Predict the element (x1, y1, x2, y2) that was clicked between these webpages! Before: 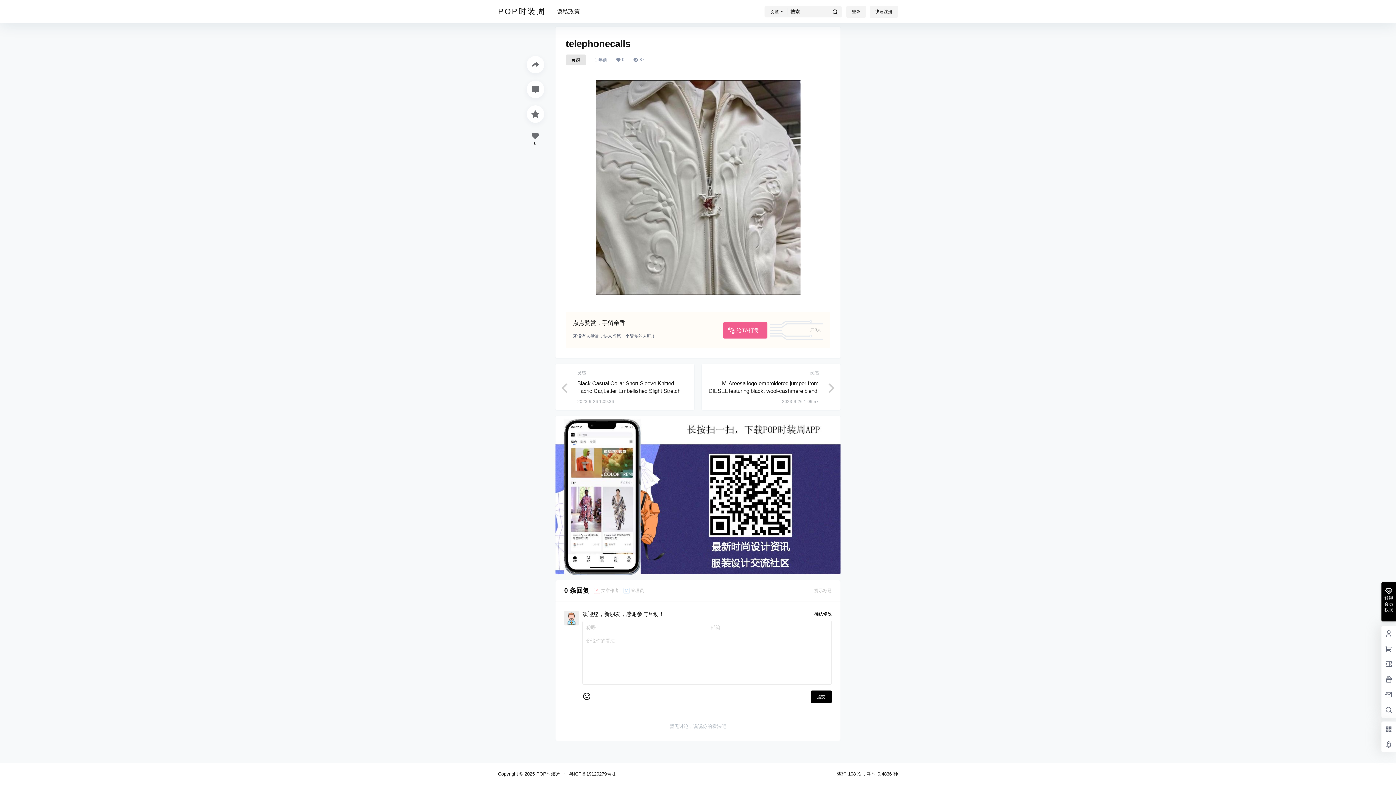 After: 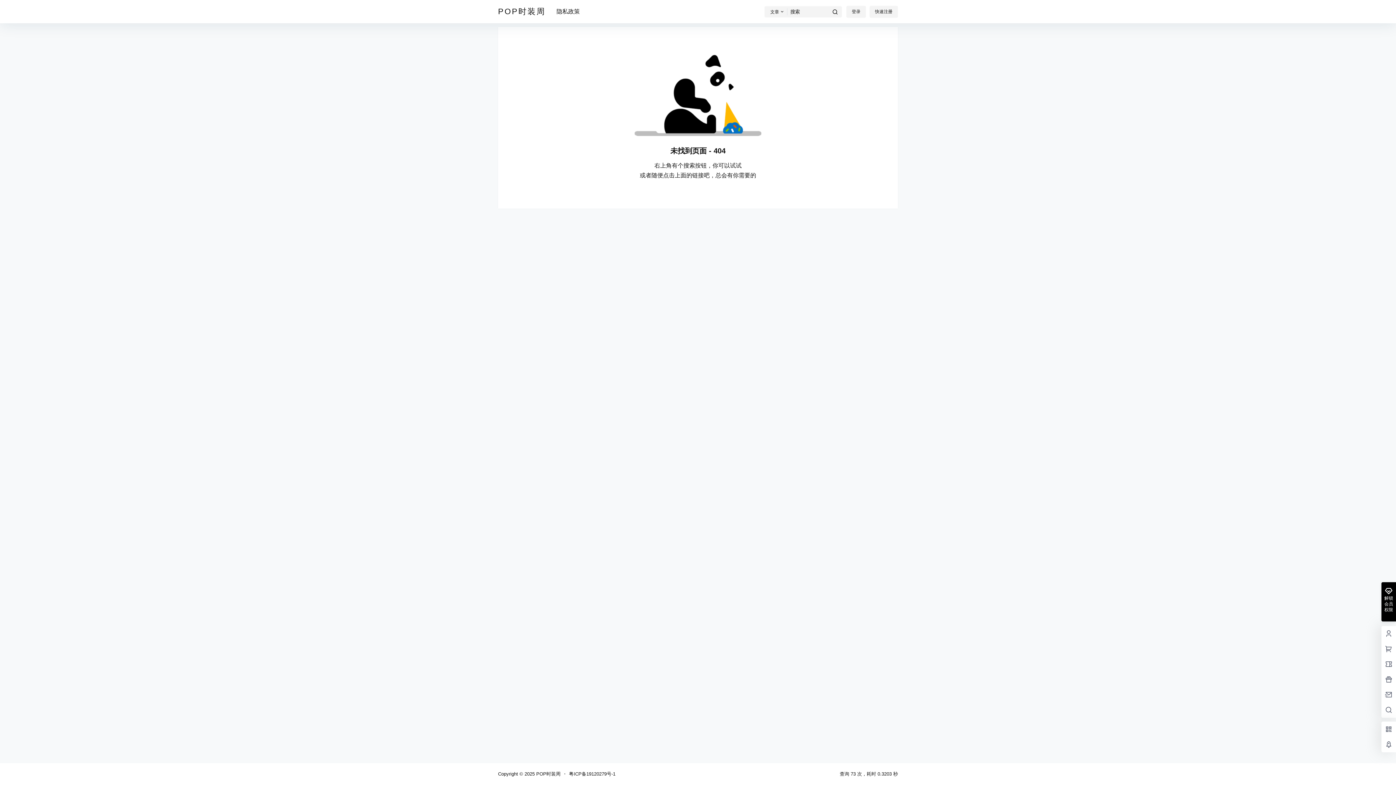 Action: label: 灵感 bbox: (577, 370, 586, 376)